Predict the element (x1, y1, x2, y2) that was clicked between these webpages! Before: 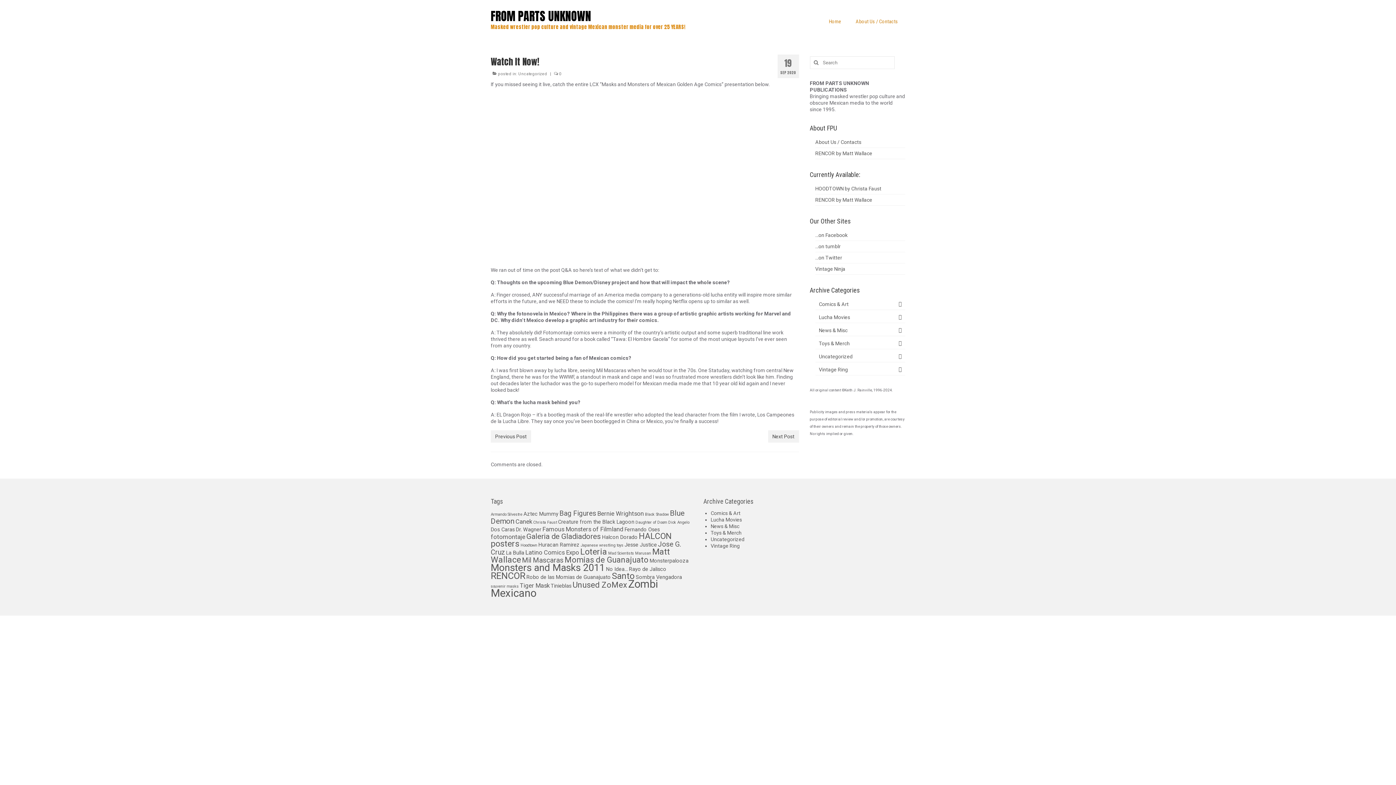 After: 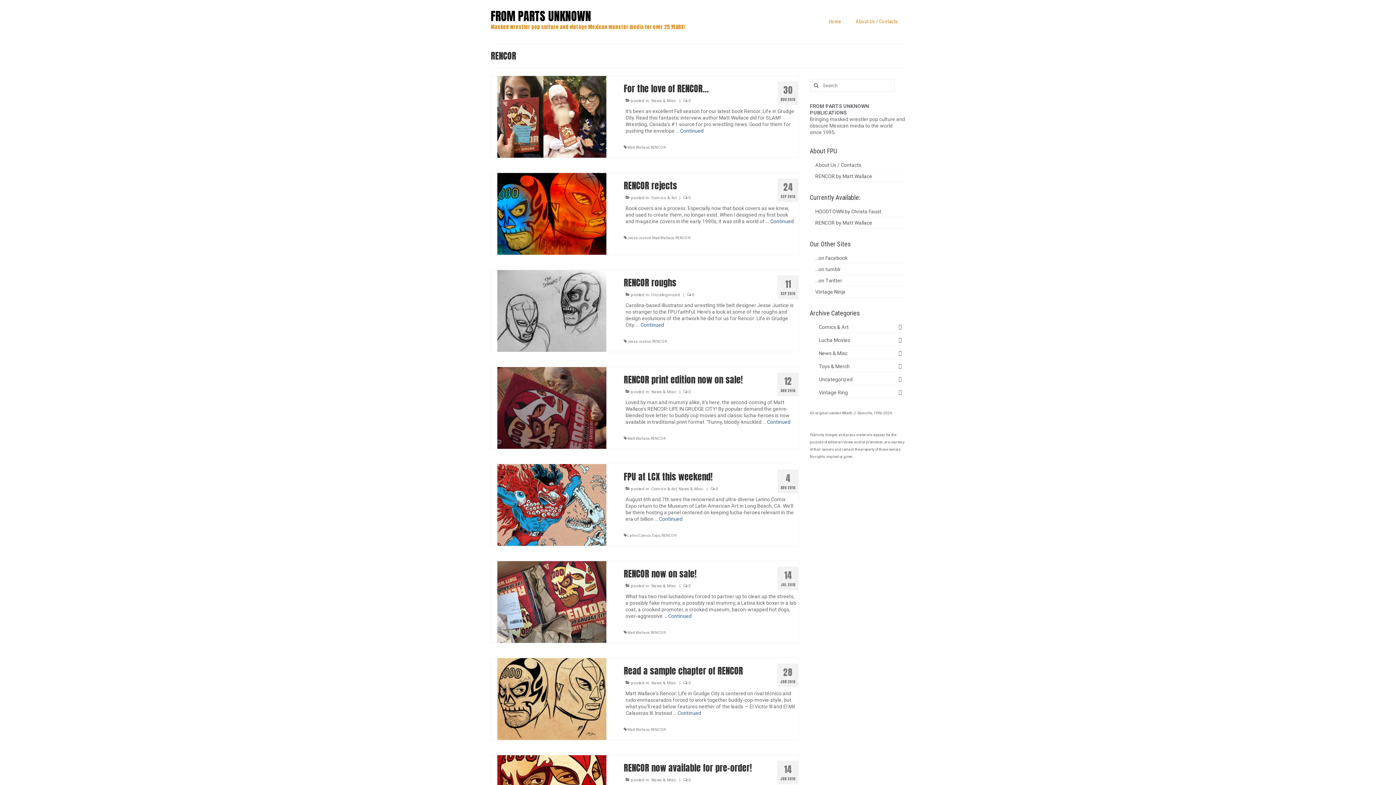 Action: label: RENCOR (9 items) bbox: (490, 570, 525, 581)